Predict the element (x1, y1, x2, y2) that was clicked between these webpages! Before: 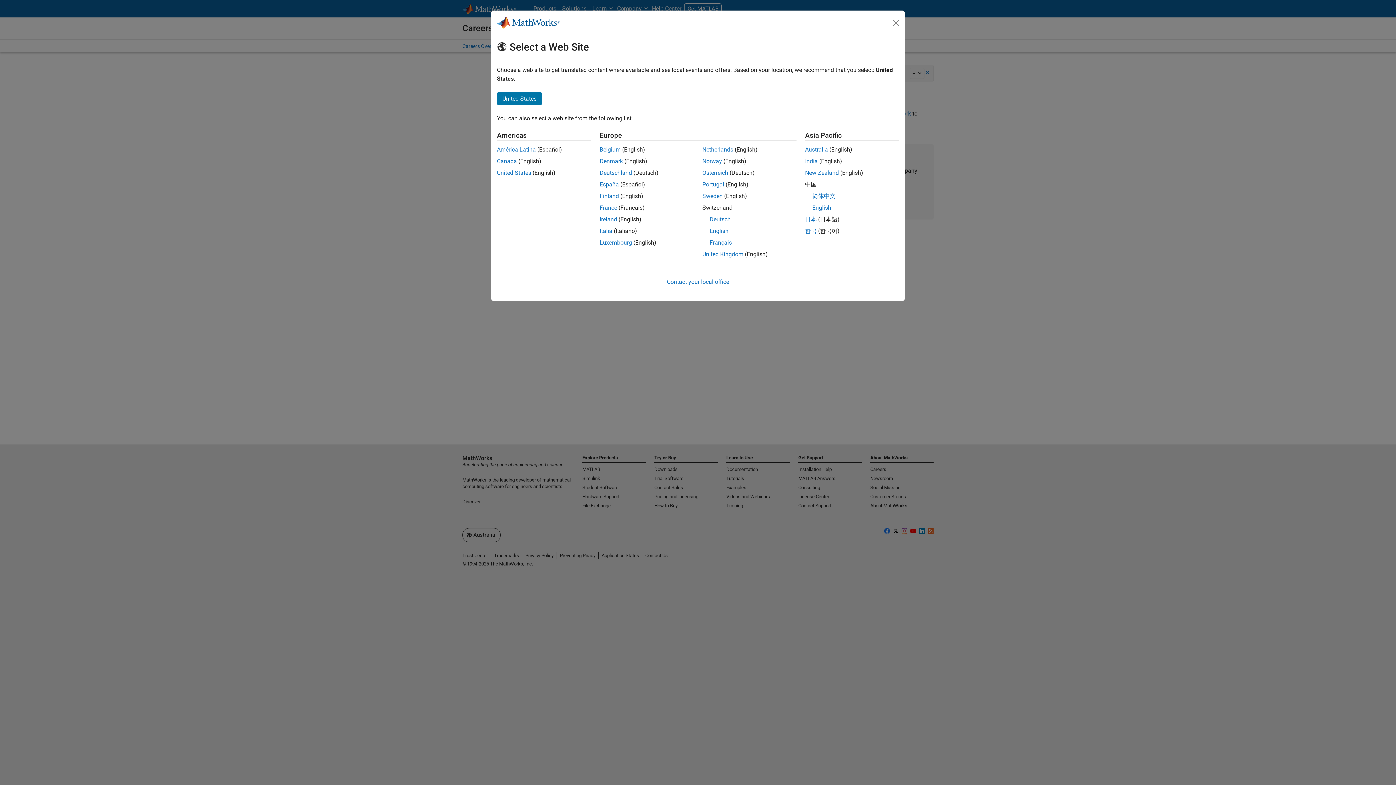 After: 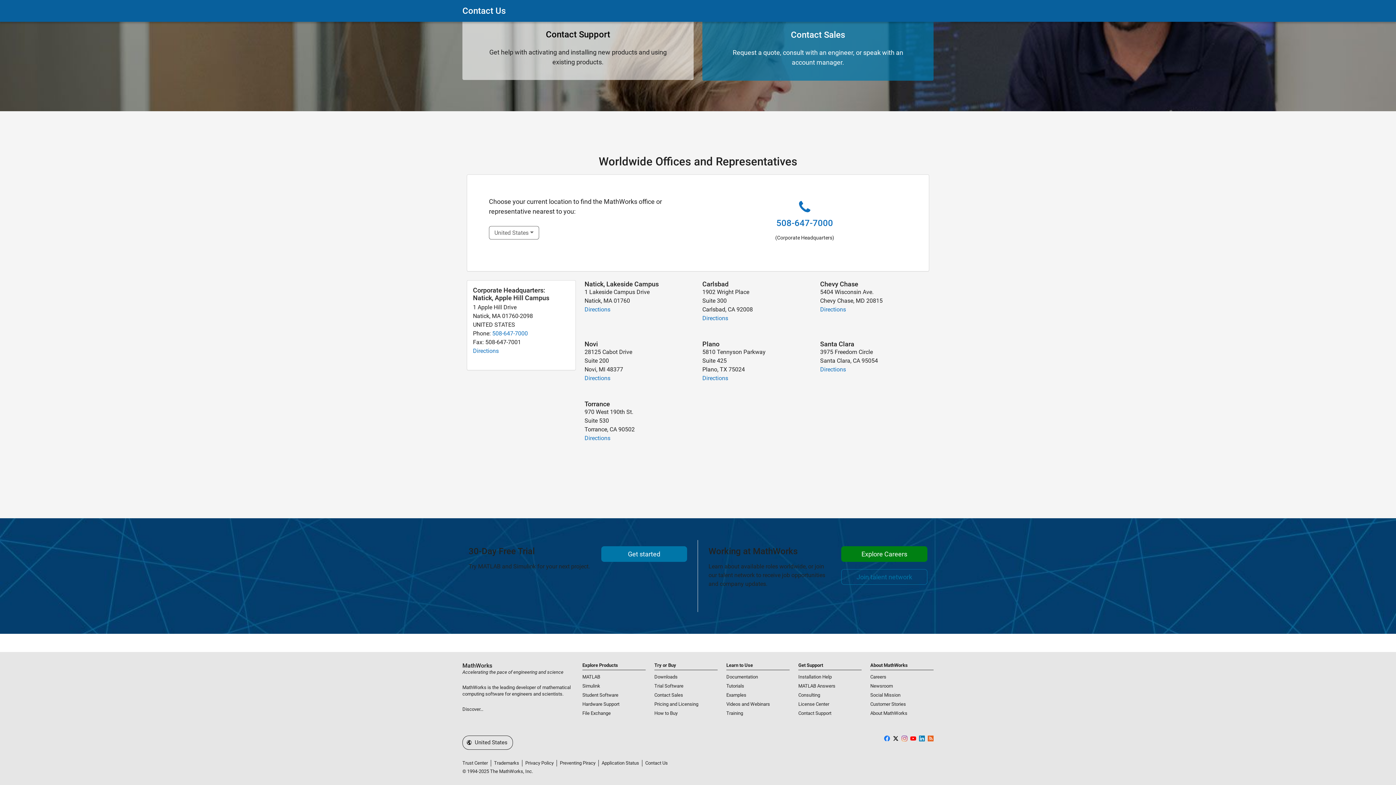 Action: label: Contact your local office bbox: (667, 278, 729, 285)